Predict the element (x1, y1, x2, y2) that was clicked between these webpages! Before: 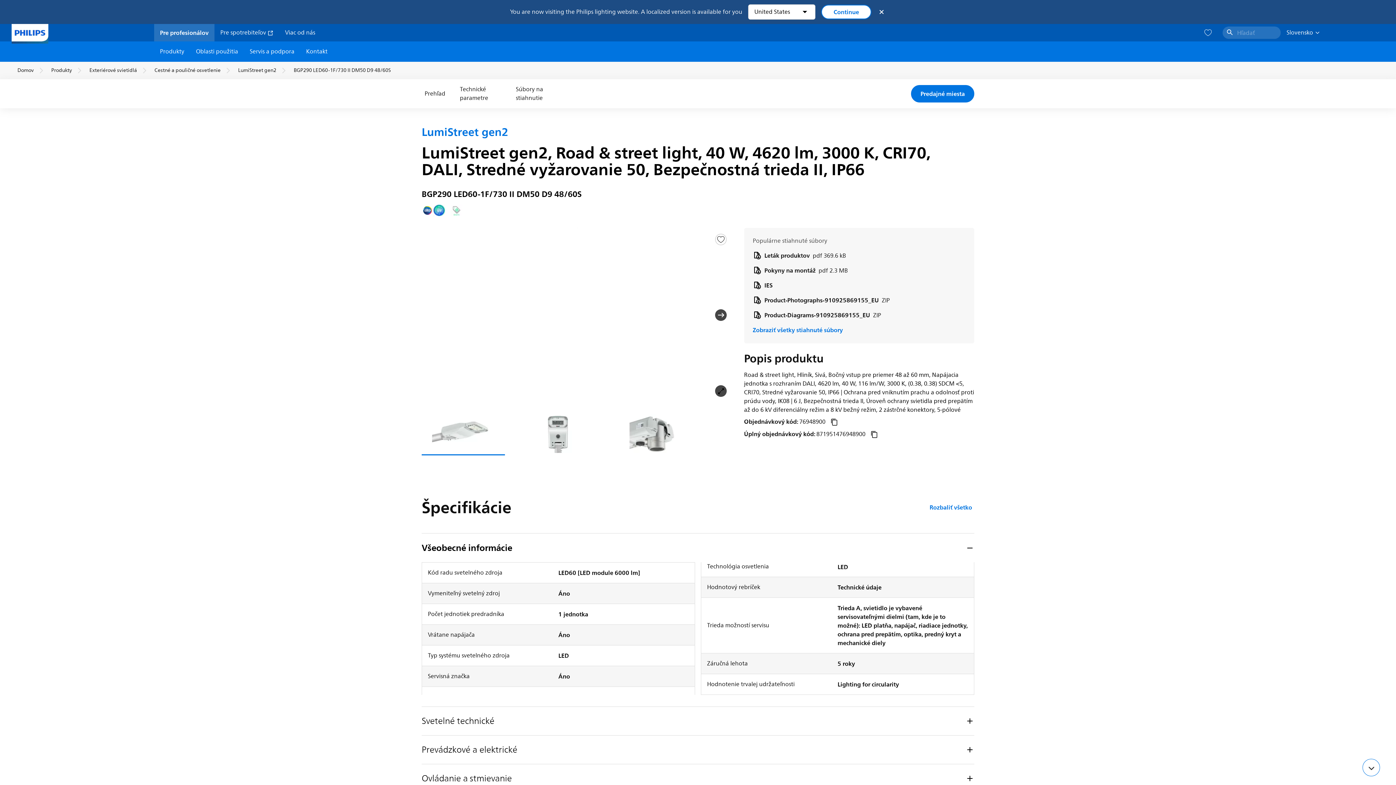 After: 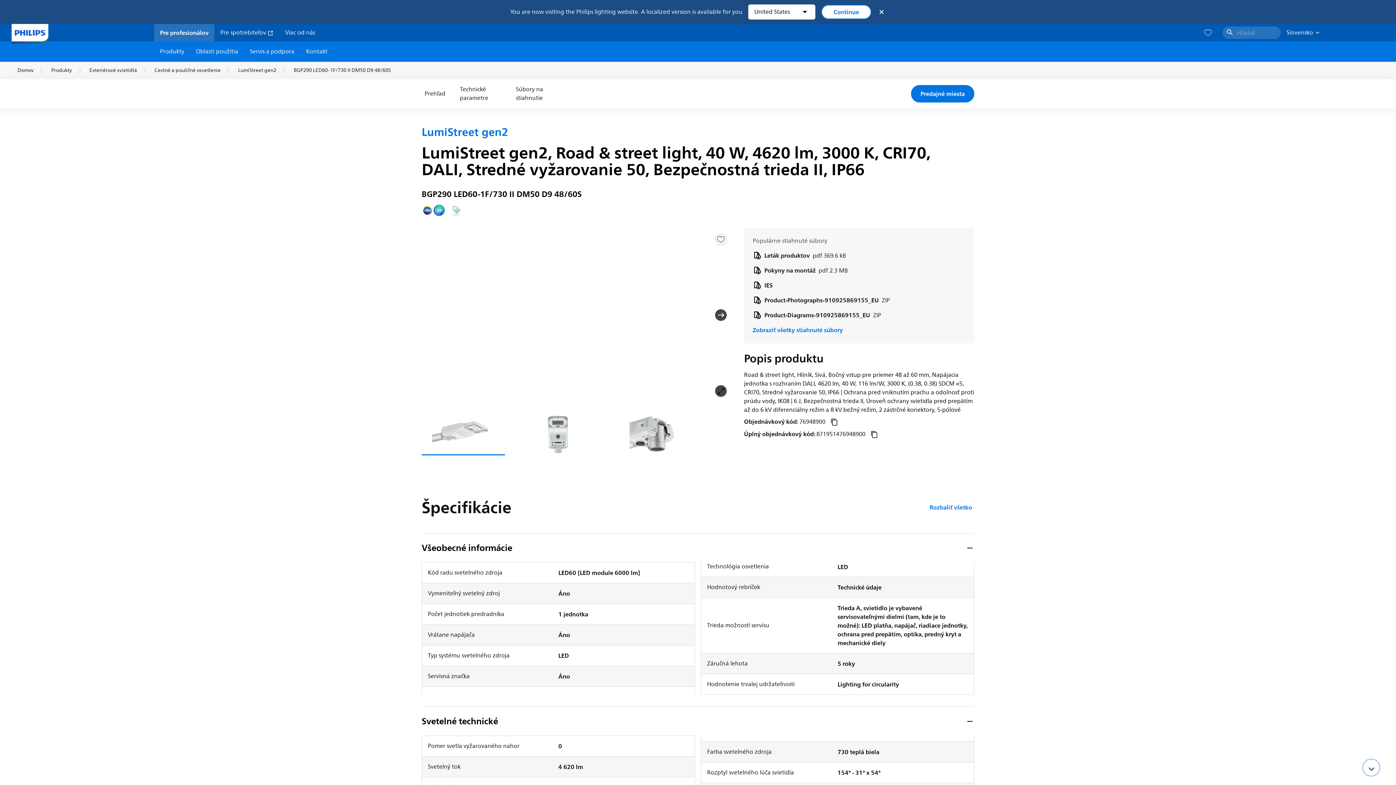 Action: label: Svetelné technické bbox: (421, 706, 974, 735)